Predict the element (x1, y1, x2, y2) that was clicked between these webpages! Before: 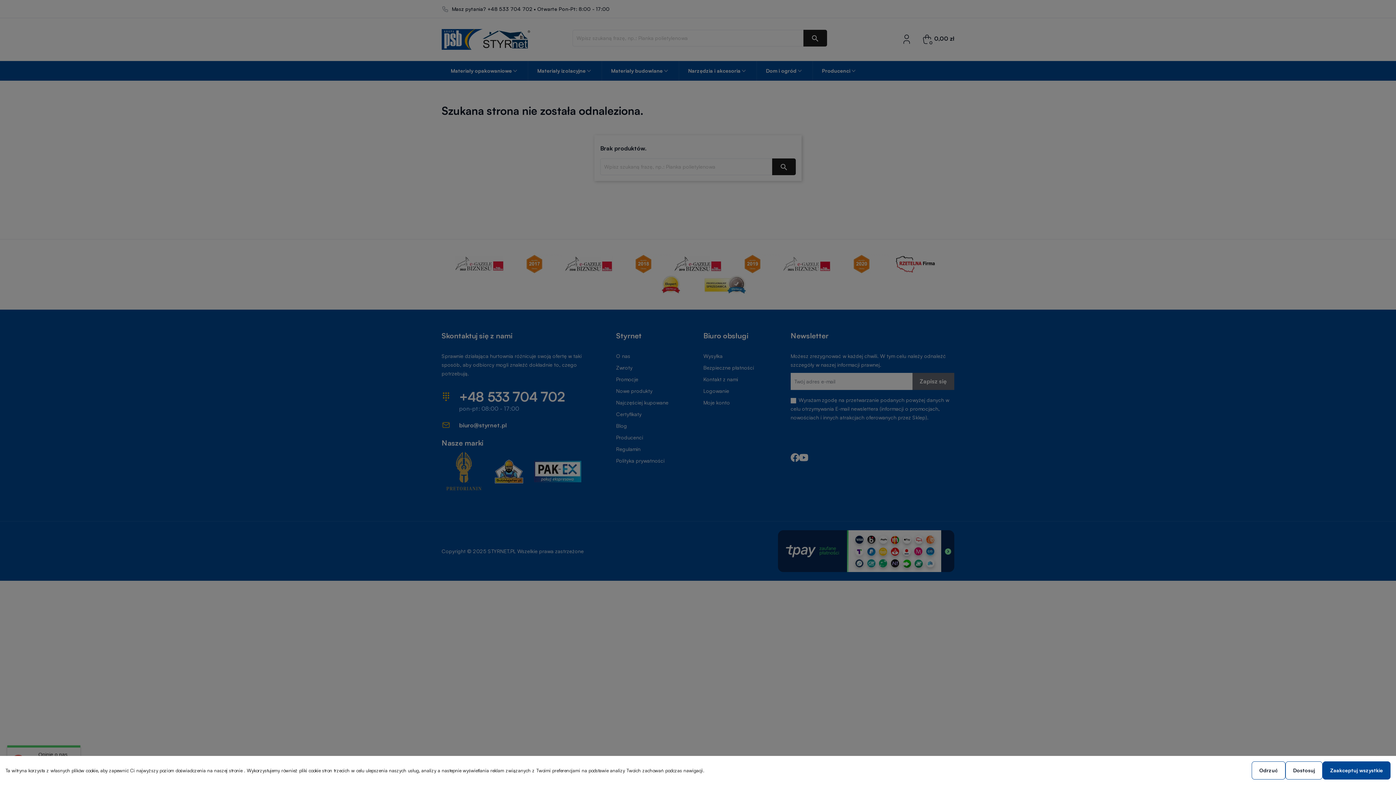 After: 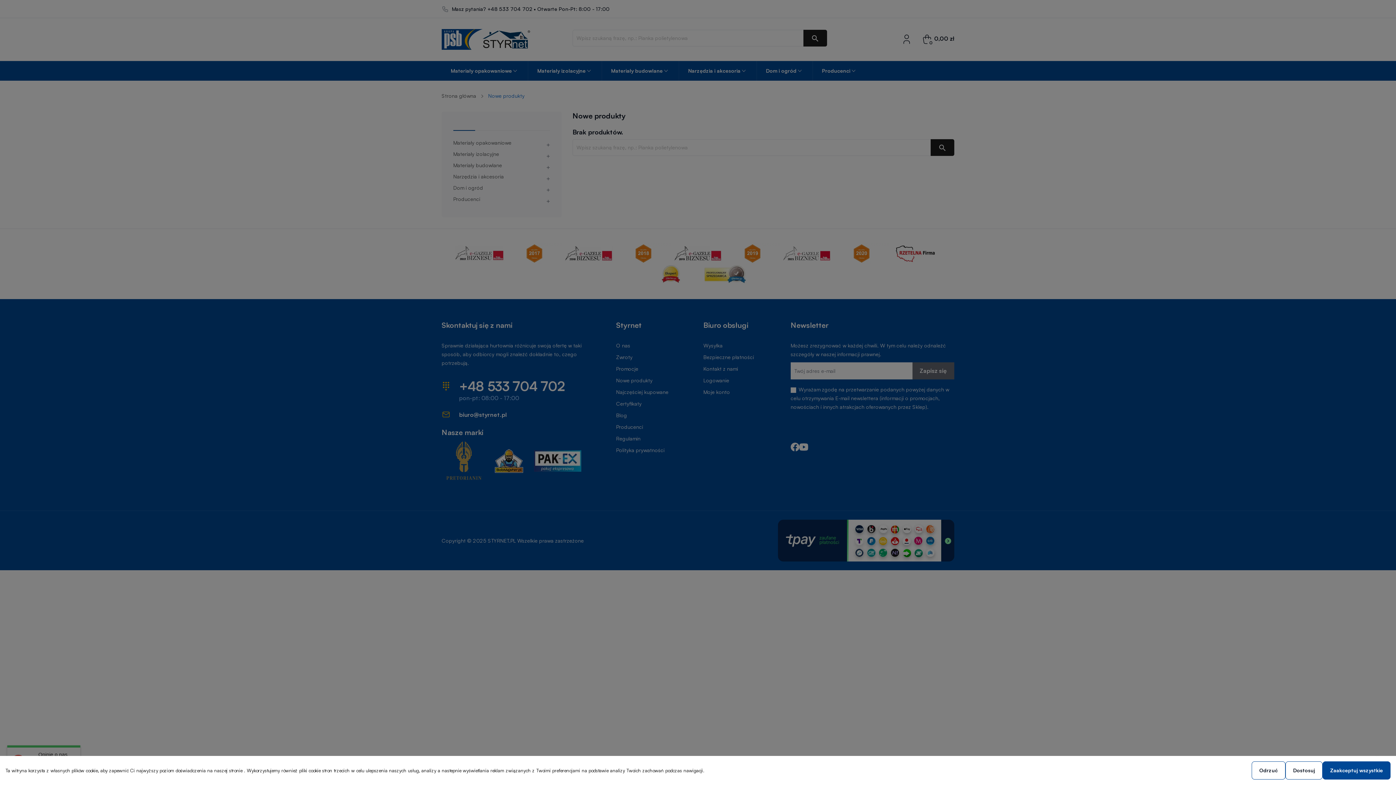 Action: label: Nowe produkty bbox: (616, 386, 692, 395)